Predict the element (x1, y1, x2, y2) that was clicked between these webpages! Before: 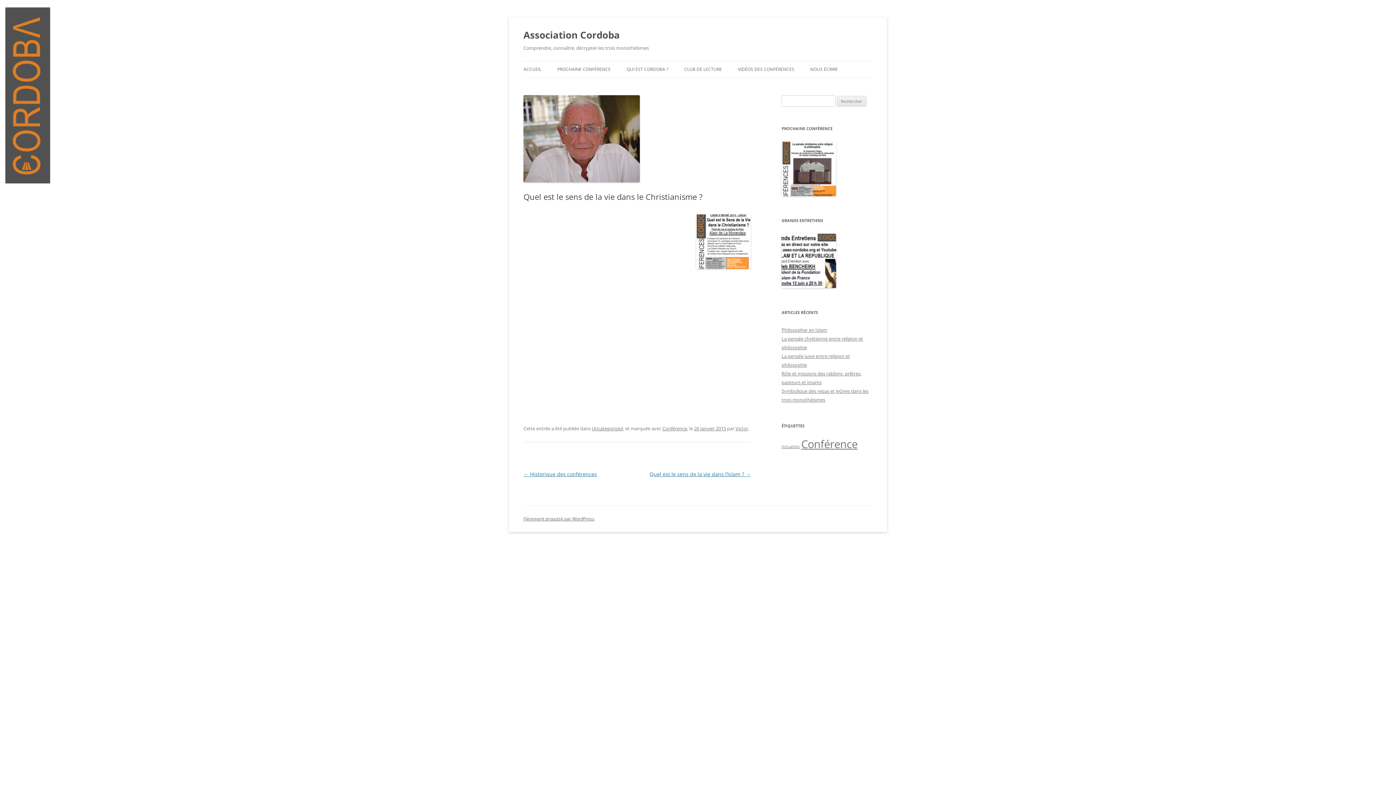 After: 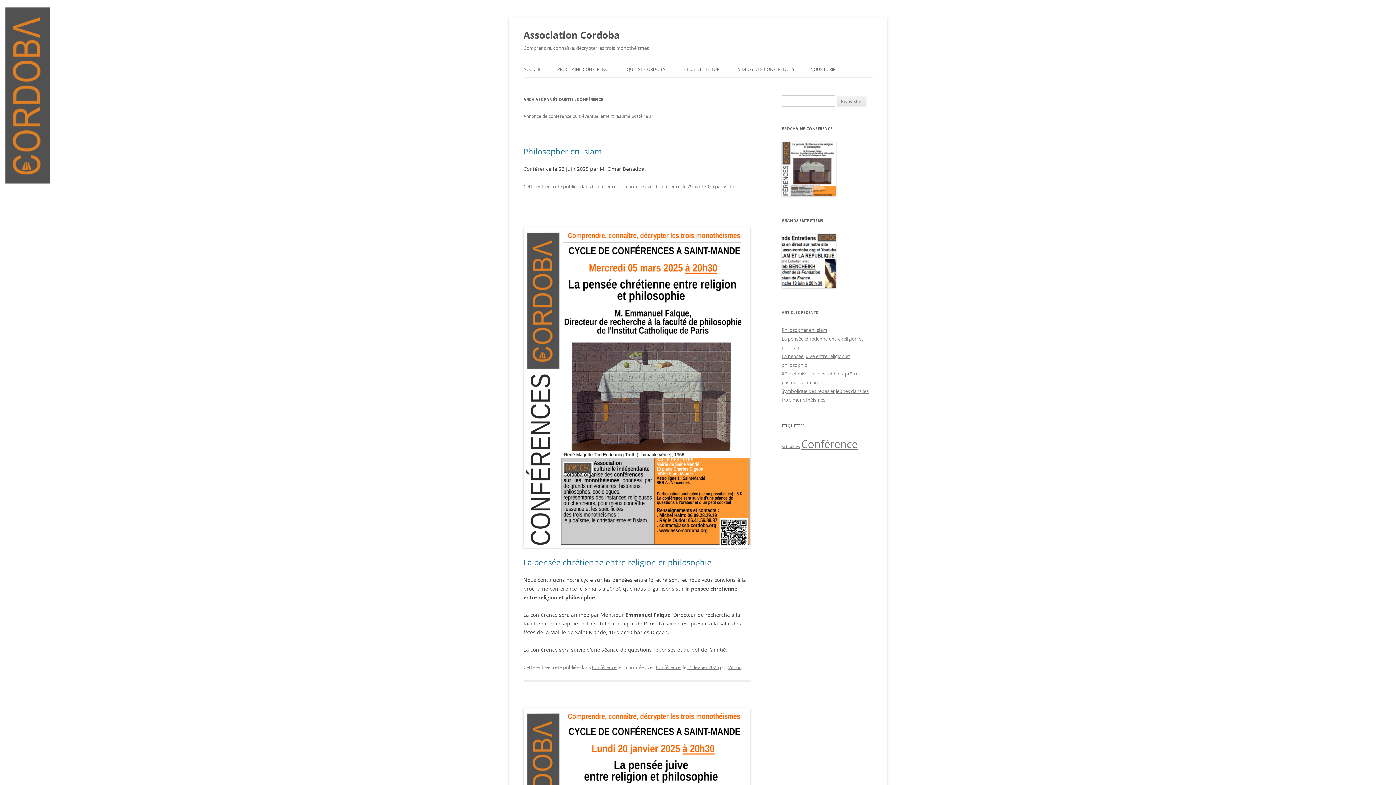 Action: label: Conférence (37 éléments) bbox: (801, 437, 857, 451)